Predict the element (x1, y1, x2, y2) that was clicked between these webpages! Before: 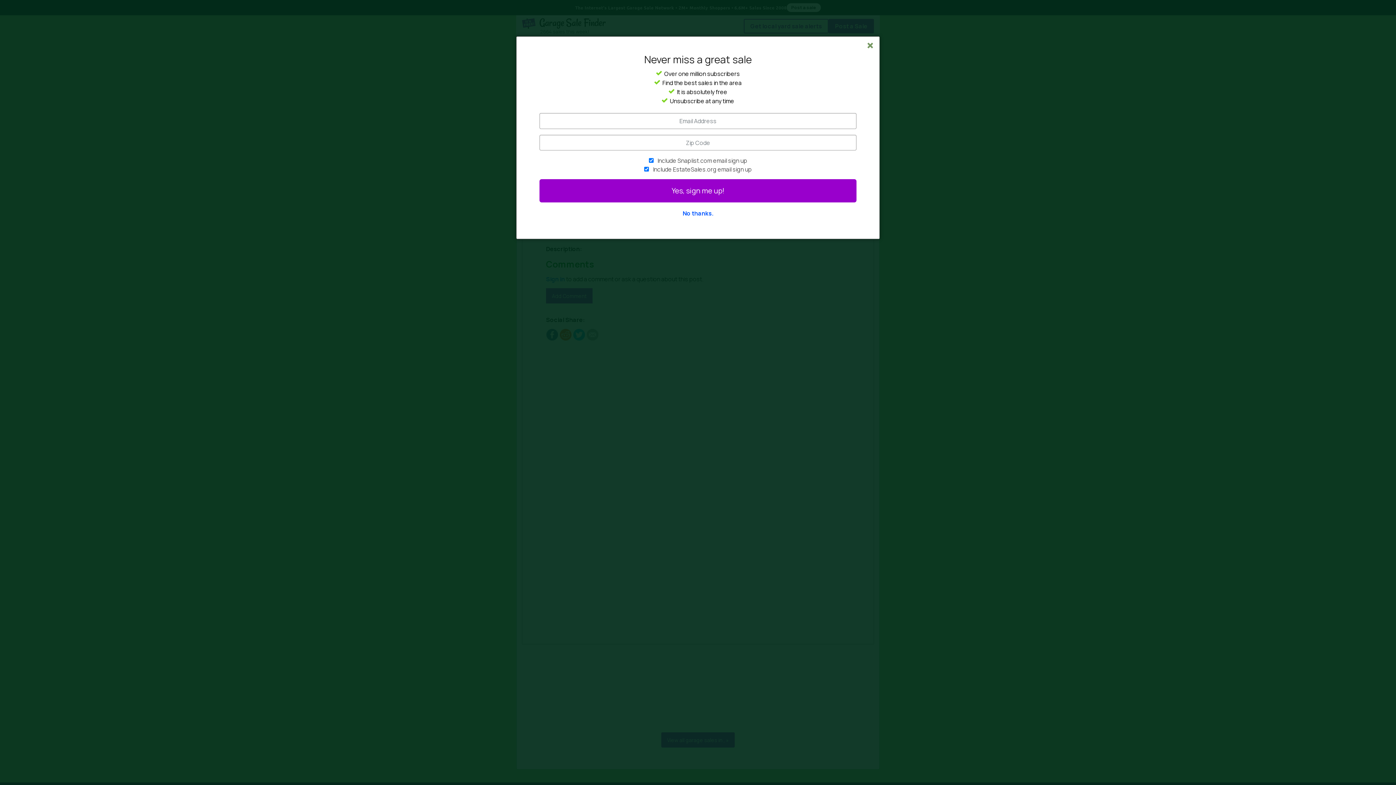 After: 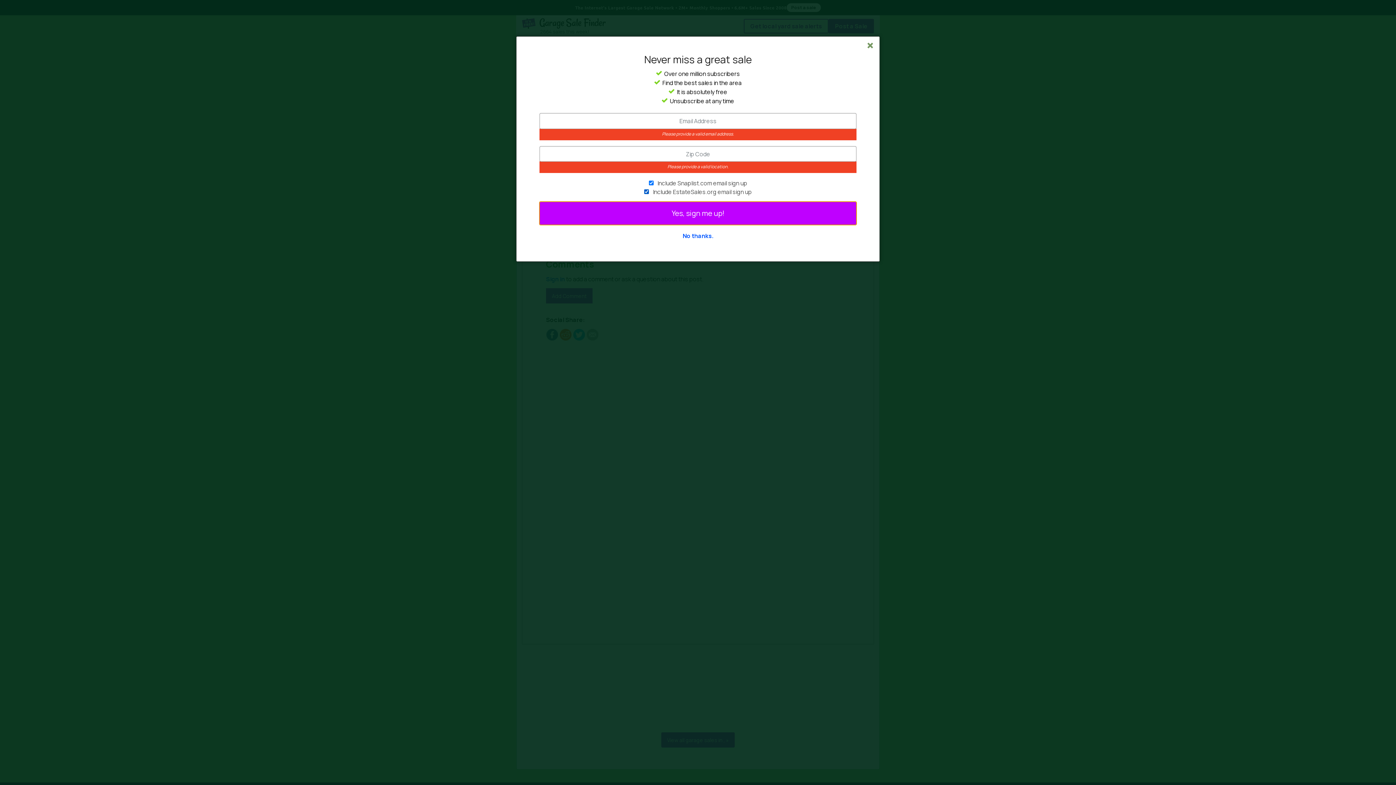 Action: label: Yes, sign me up! bbox: (539, 179, 856, 202)